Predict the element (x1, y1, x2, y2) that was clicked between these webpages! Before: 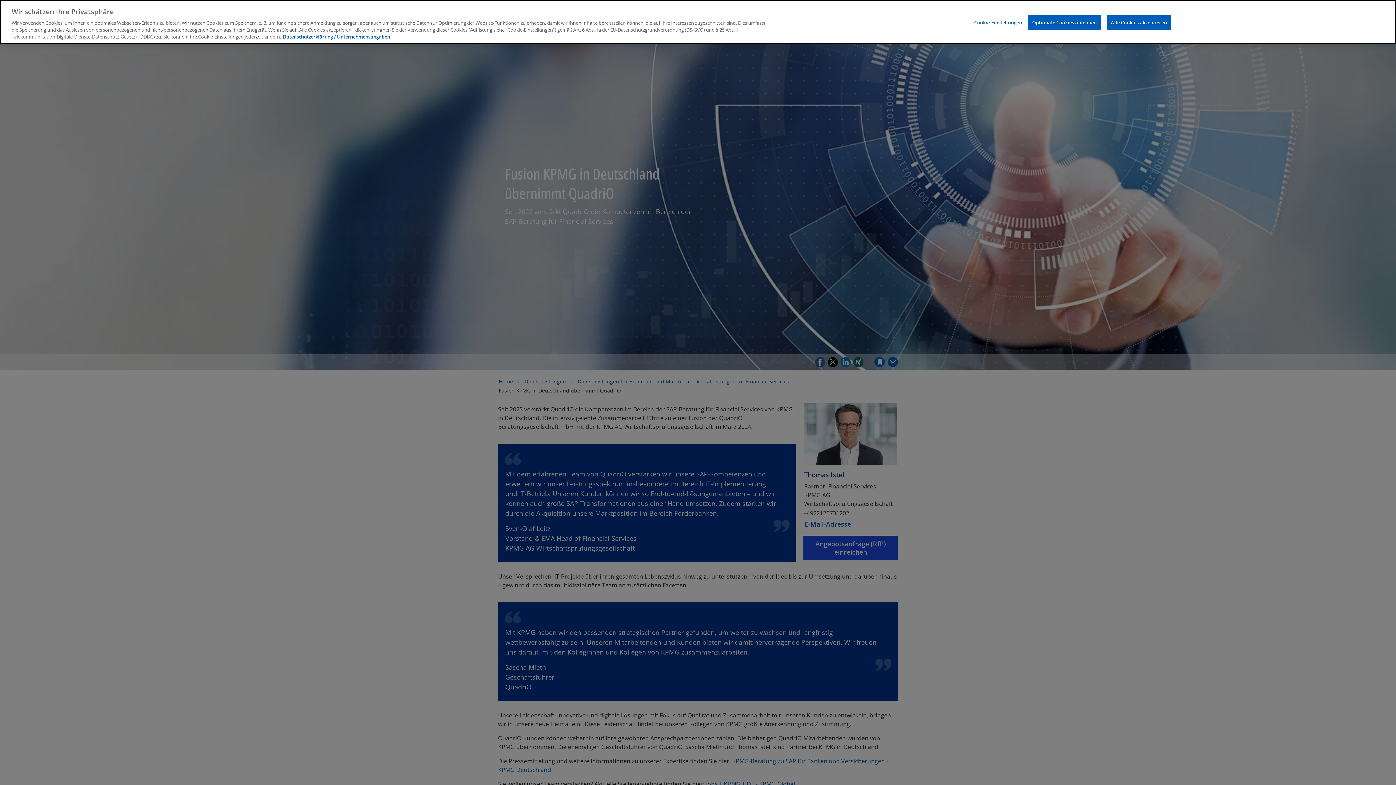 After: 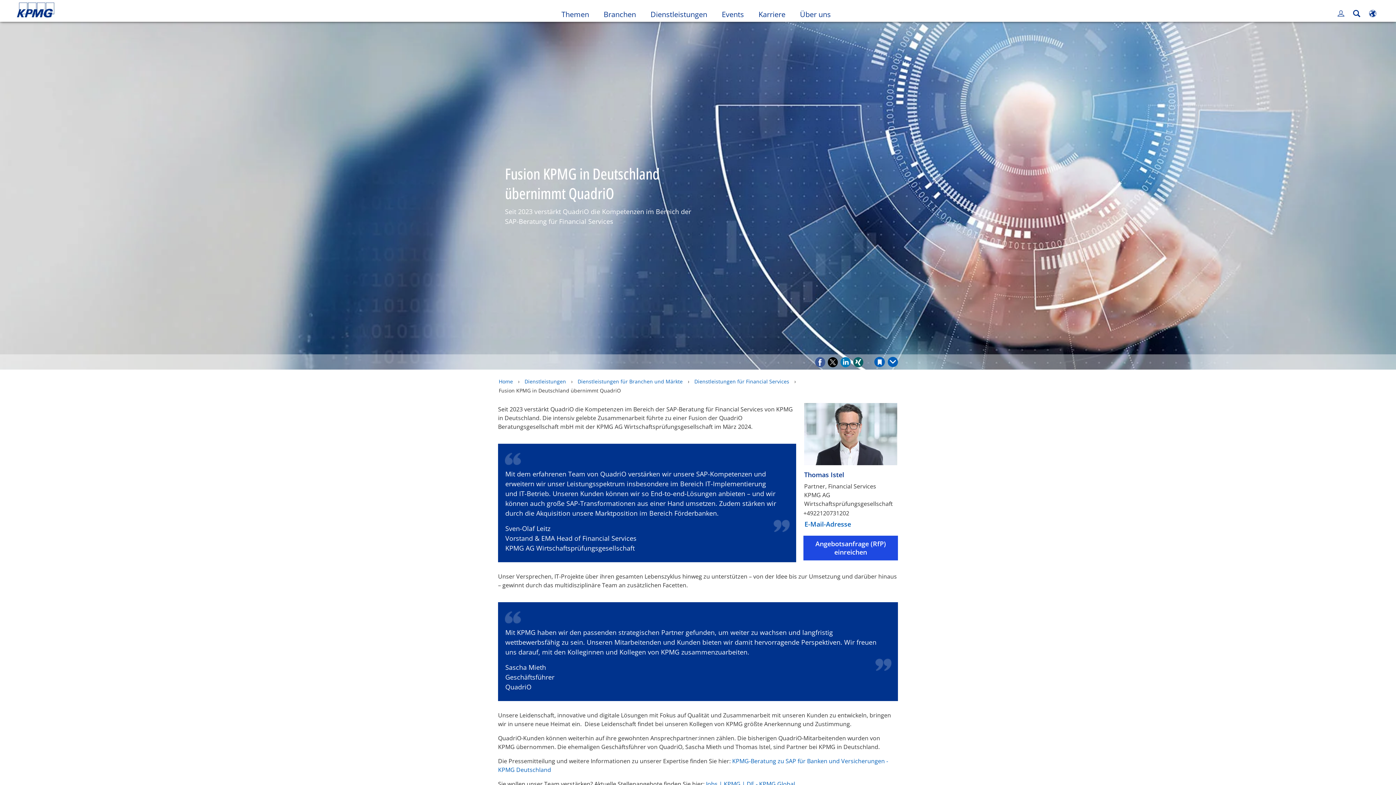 Action: label: Optionale Cookies ablehnen bbox: (1028, 15, 1100, 30)